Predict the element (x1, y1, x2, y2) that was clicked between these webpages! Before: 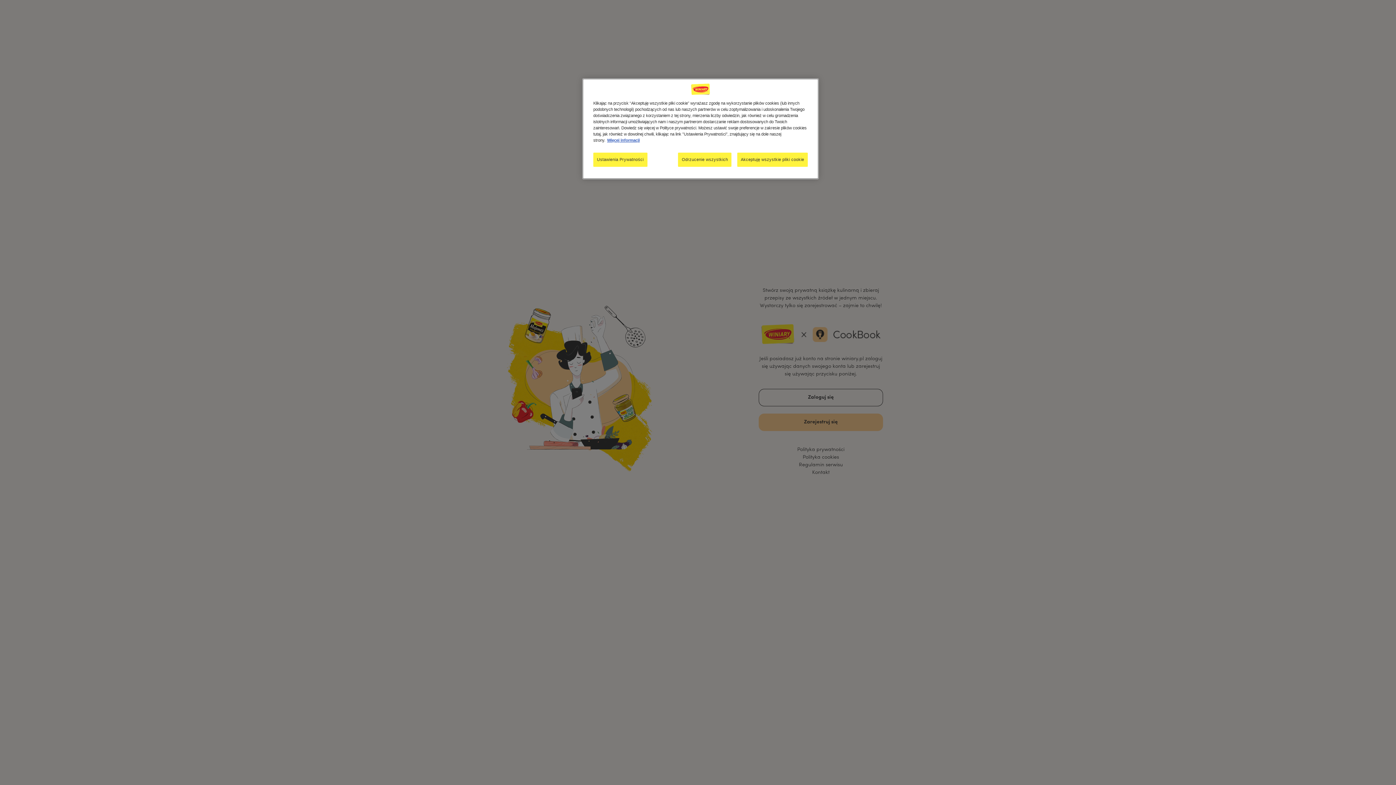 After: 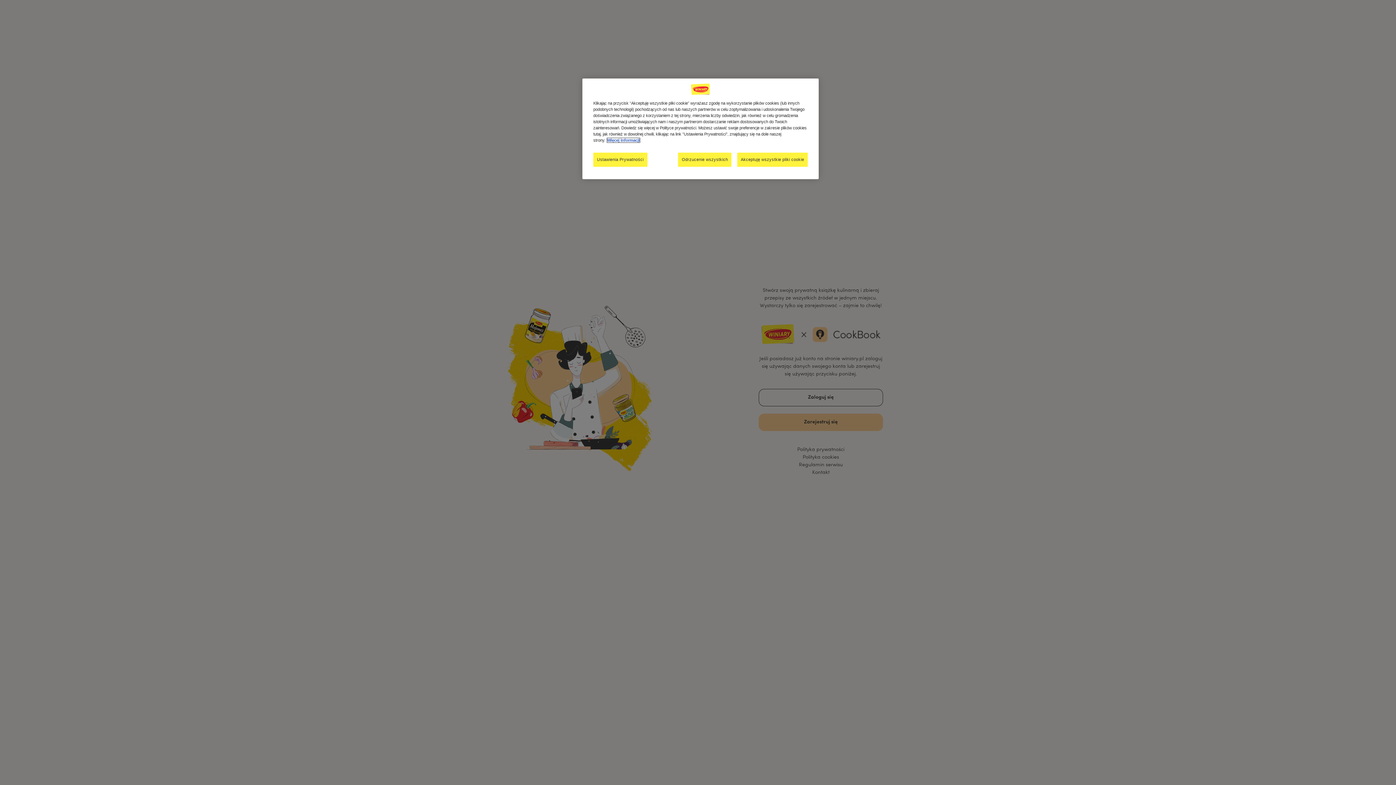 Action: label: Więcej informacji o Twojej prywatności, otwiera się w nowym oknie bbox: (607, 138, 640, 142)